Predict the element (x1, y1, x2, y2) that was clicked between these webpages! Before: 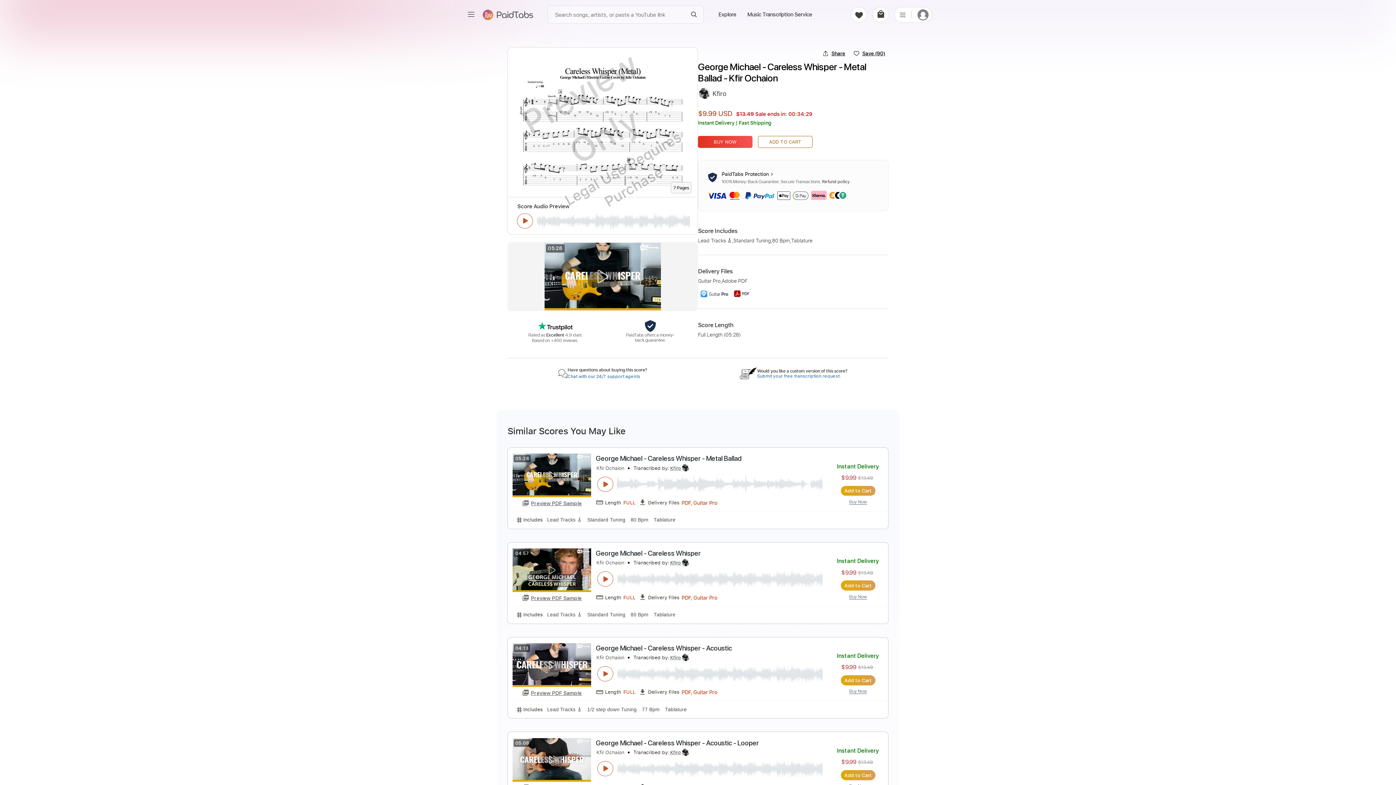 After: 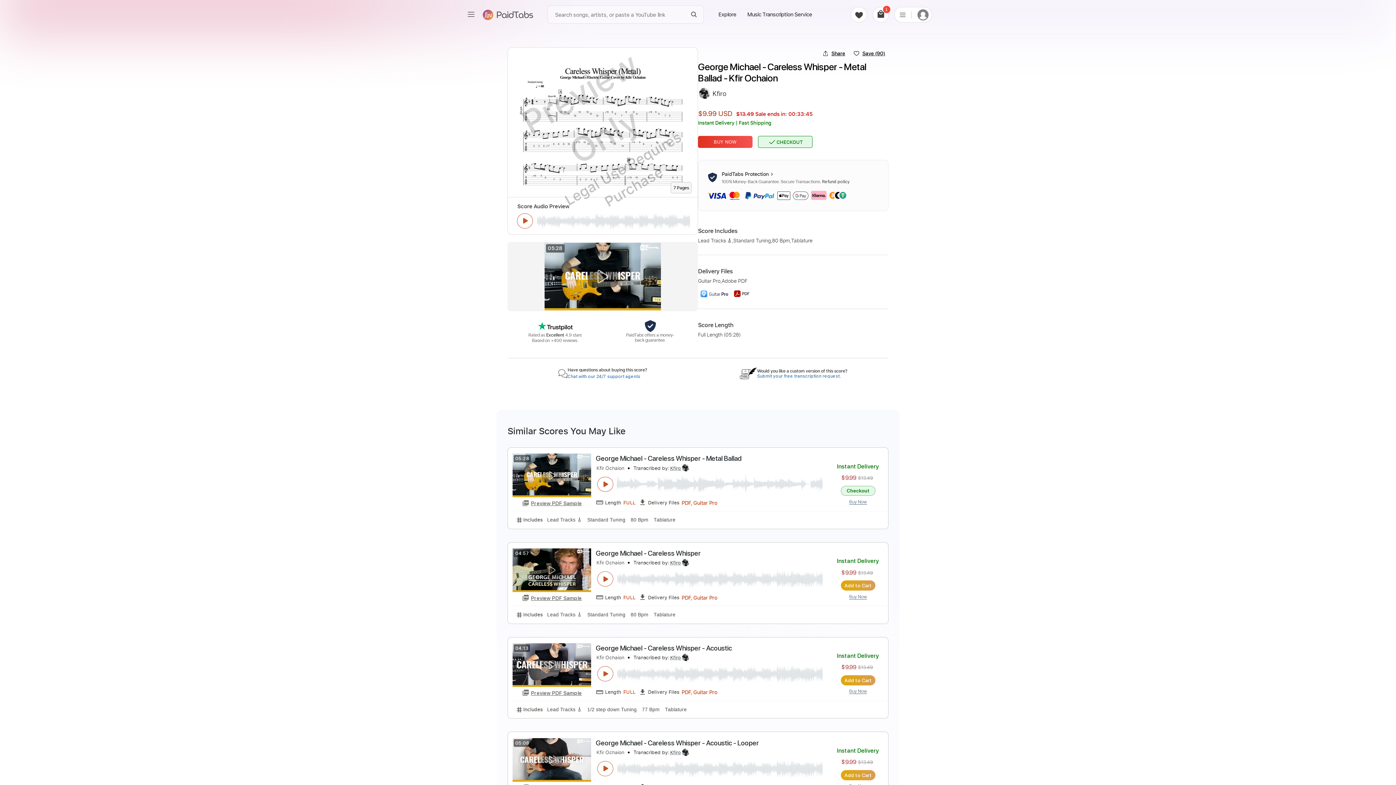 Action: bbox: (758, 135, 812, 147) label: ADD TO CART